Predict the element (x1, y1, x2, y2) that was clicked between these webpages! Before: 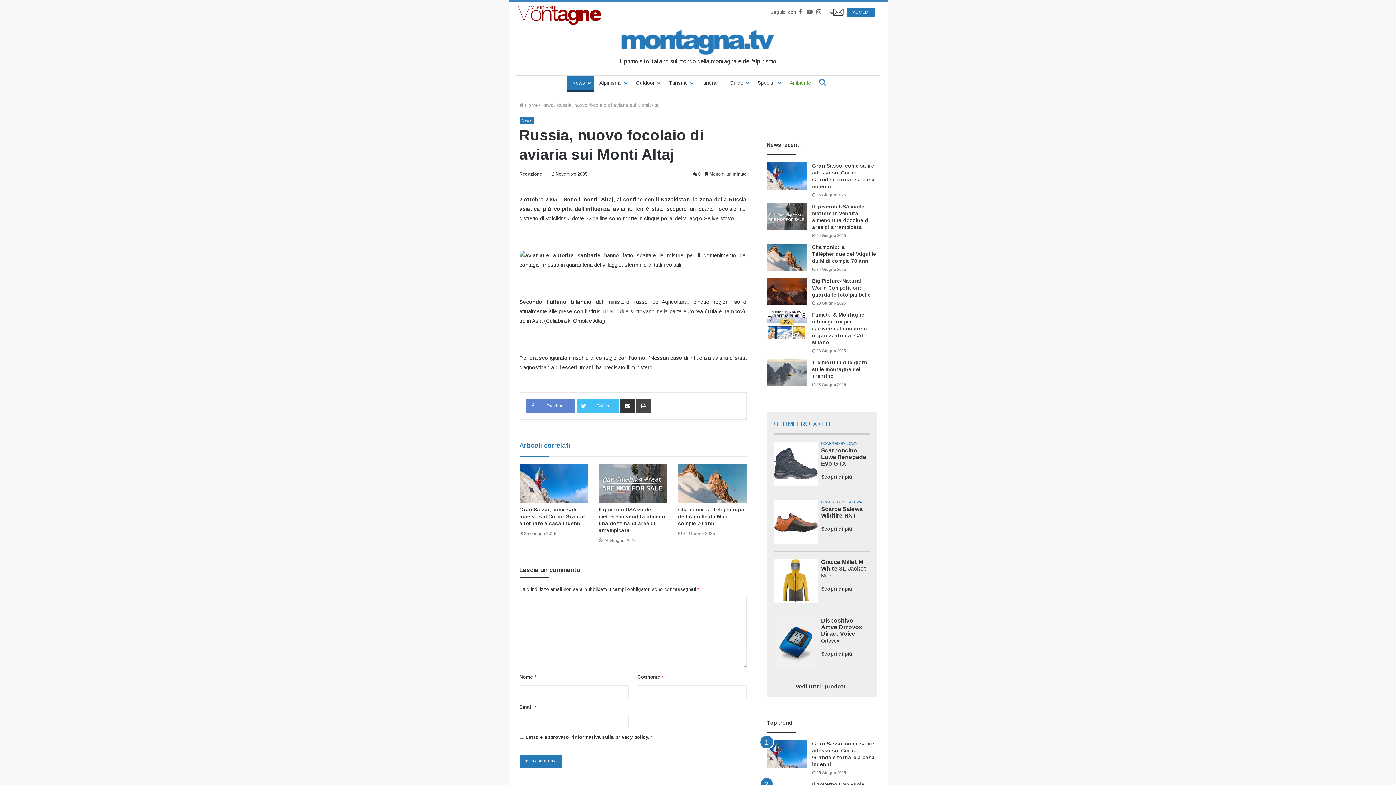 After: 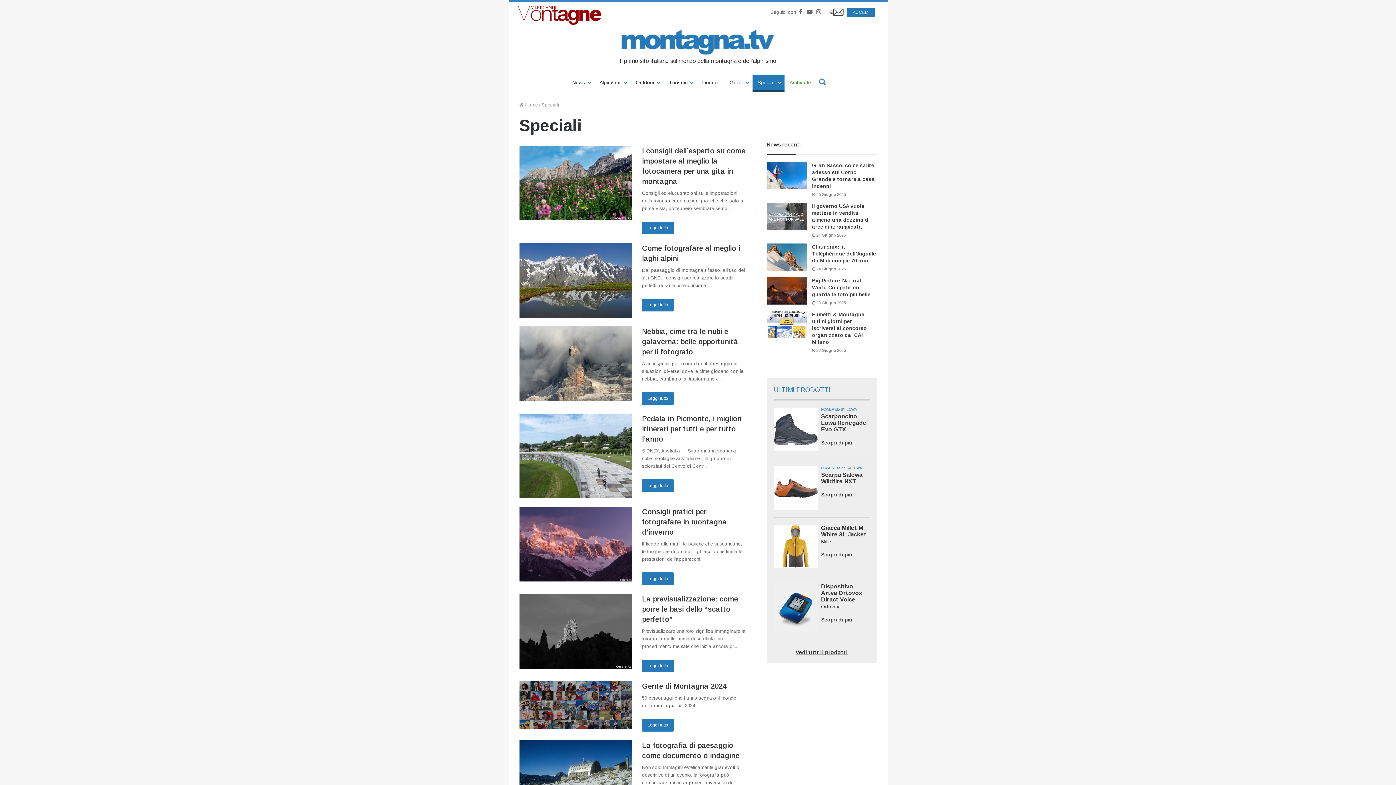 Action: bbox: (752, 75, 784, 90) label: Speciali